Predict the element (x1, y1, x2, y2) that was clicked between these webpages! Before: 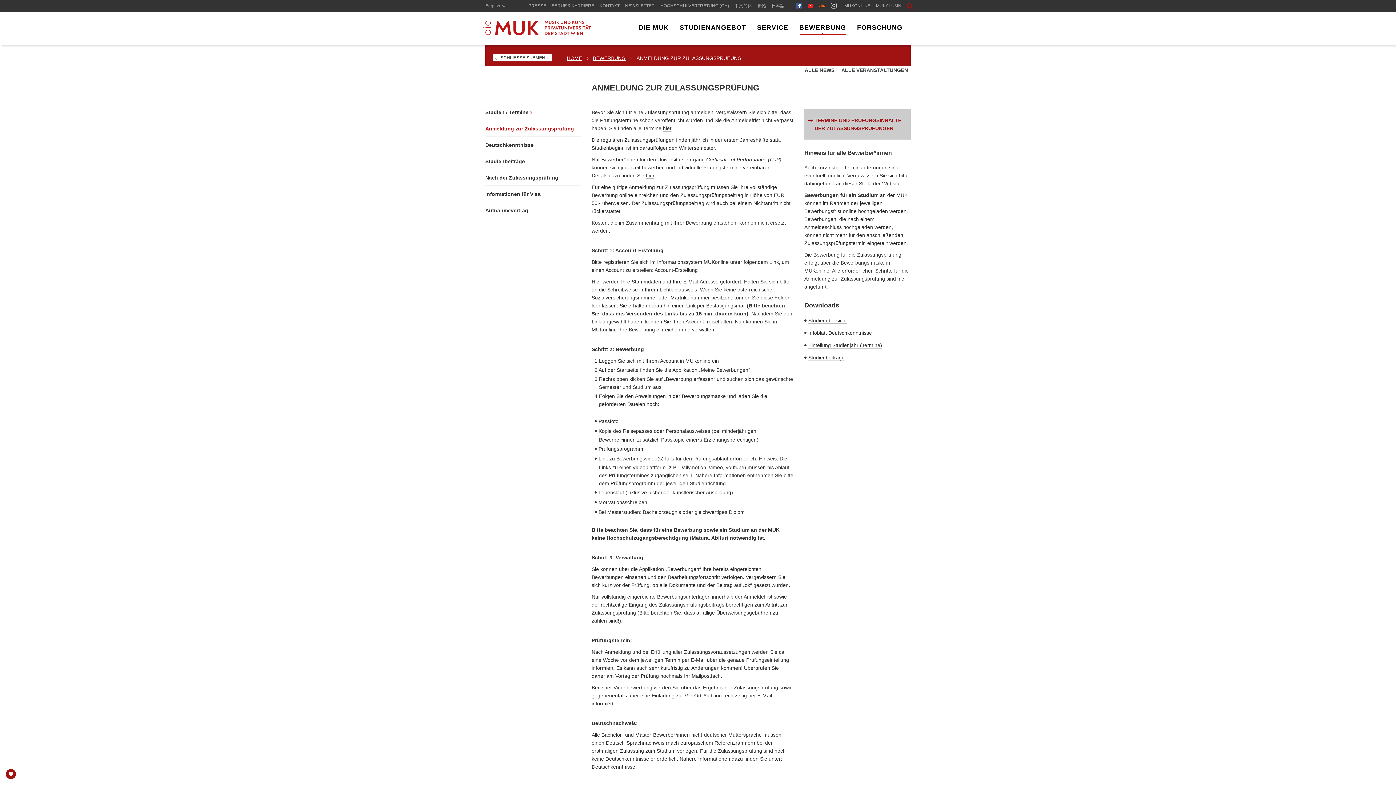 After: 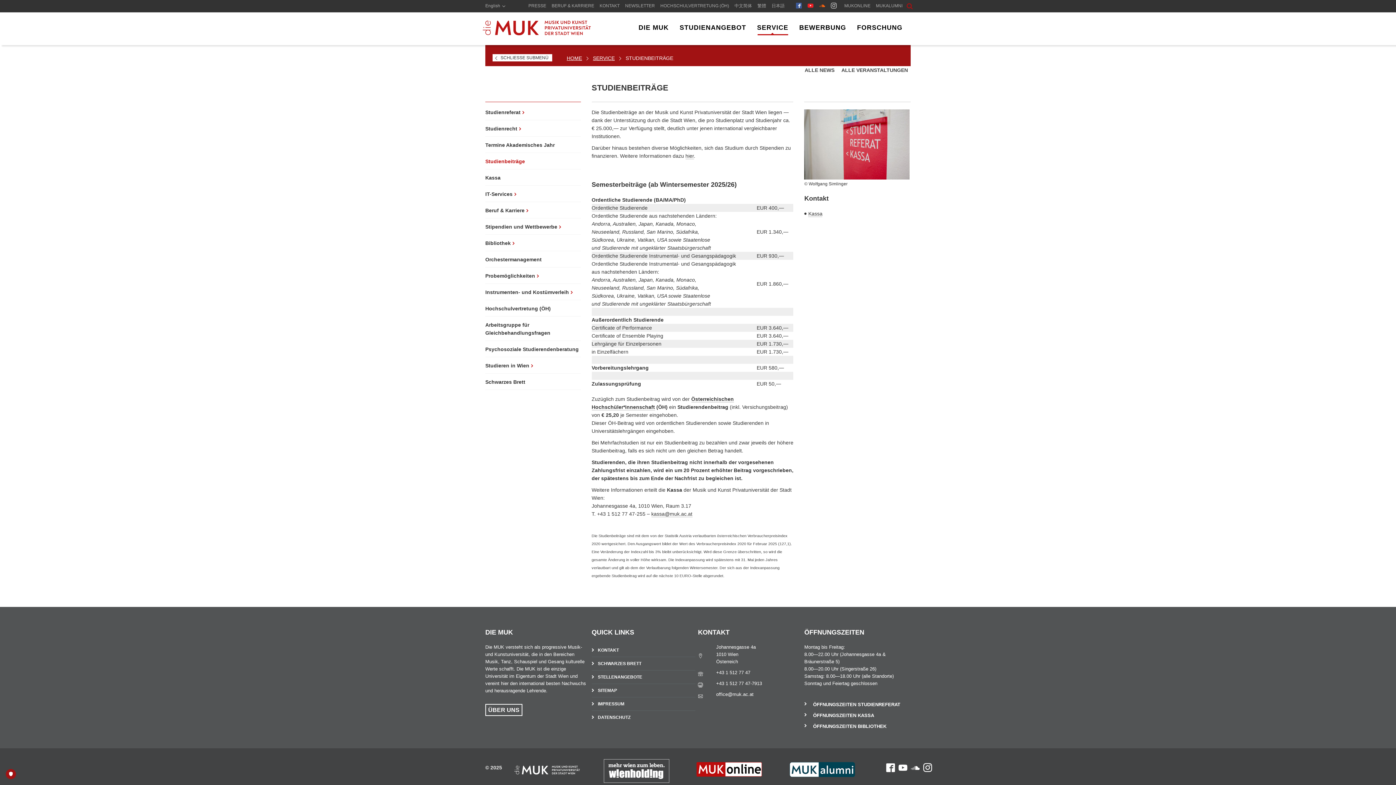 Action: label: Studienbeiträge bbox: (808, 354, 844, 361)